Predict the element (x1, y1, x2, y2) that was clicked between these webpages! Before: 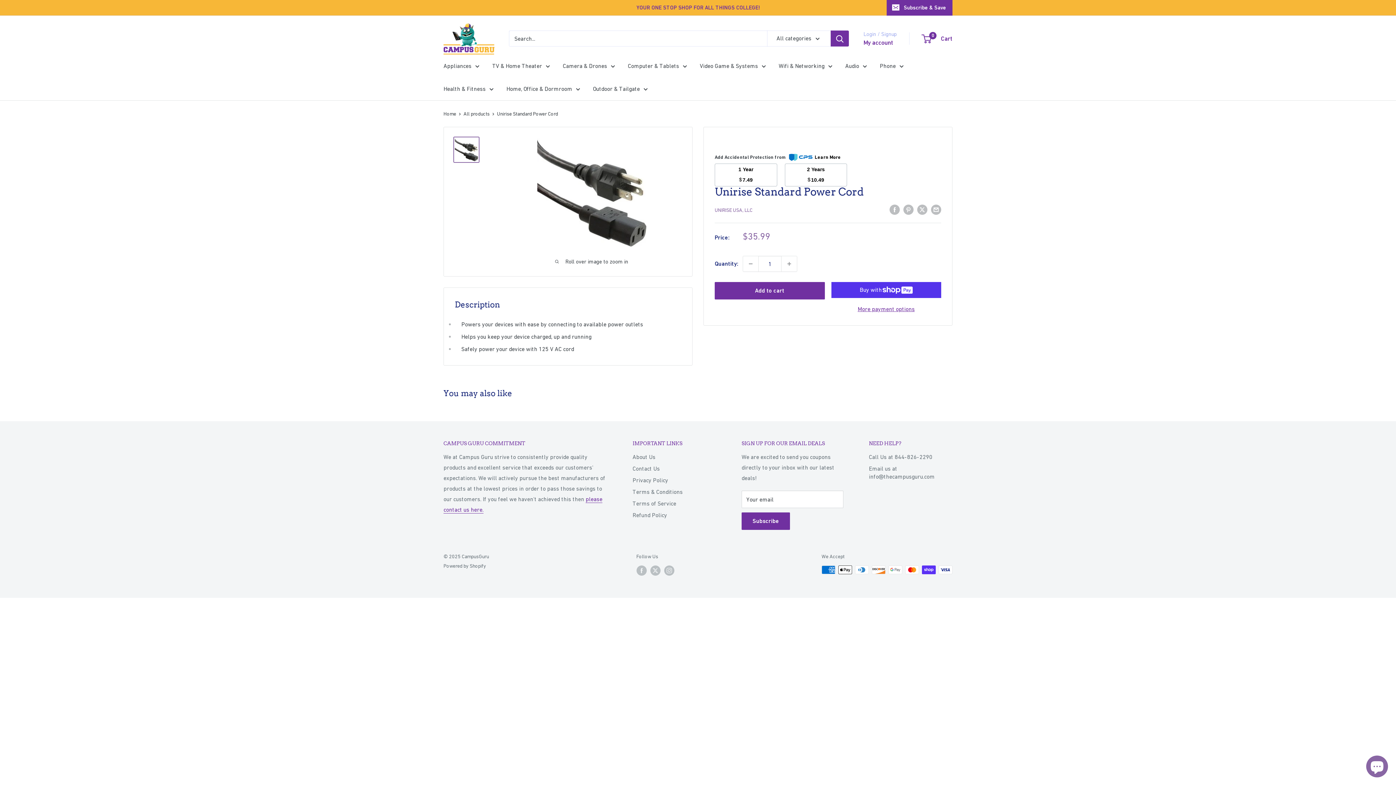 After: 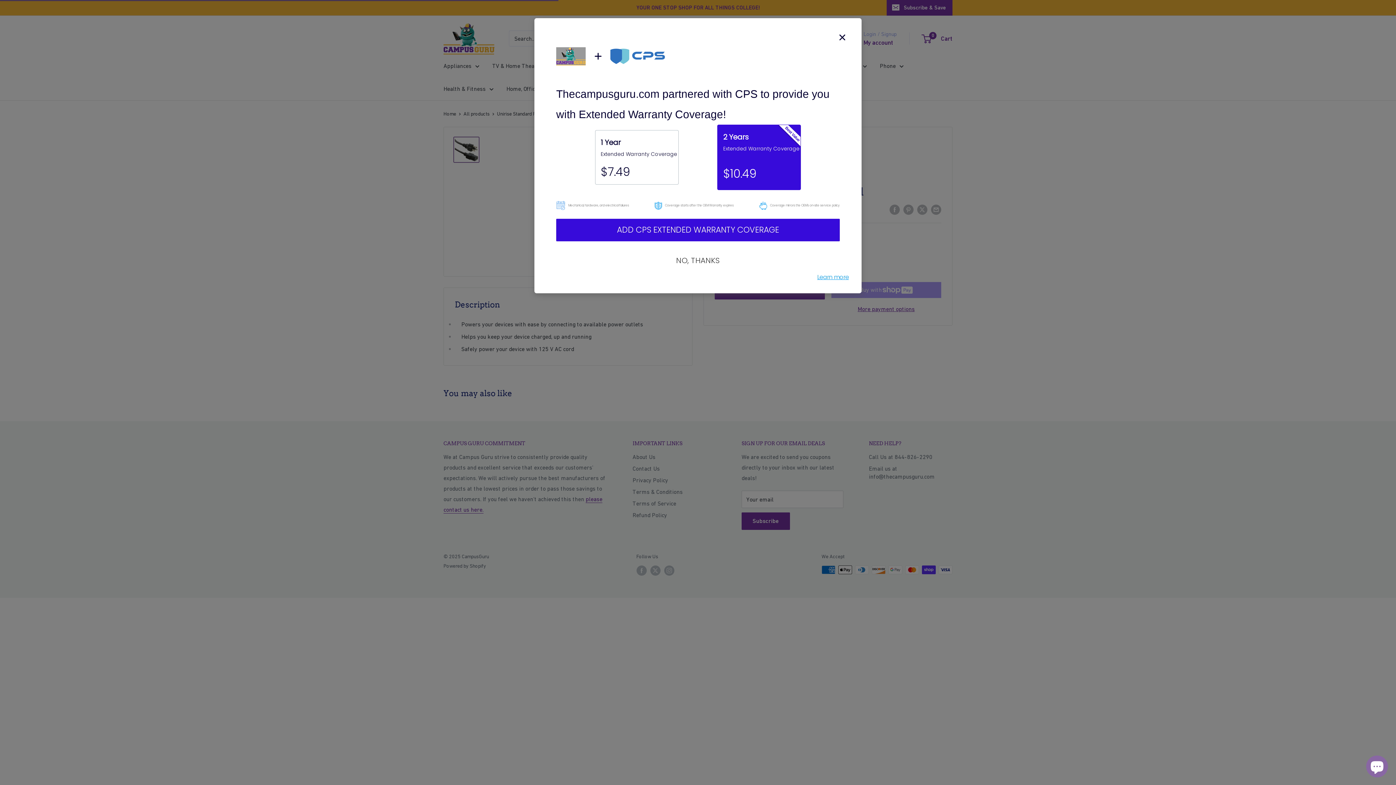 Action: bbox: (714, 231, 824, 249) label: Add to cart